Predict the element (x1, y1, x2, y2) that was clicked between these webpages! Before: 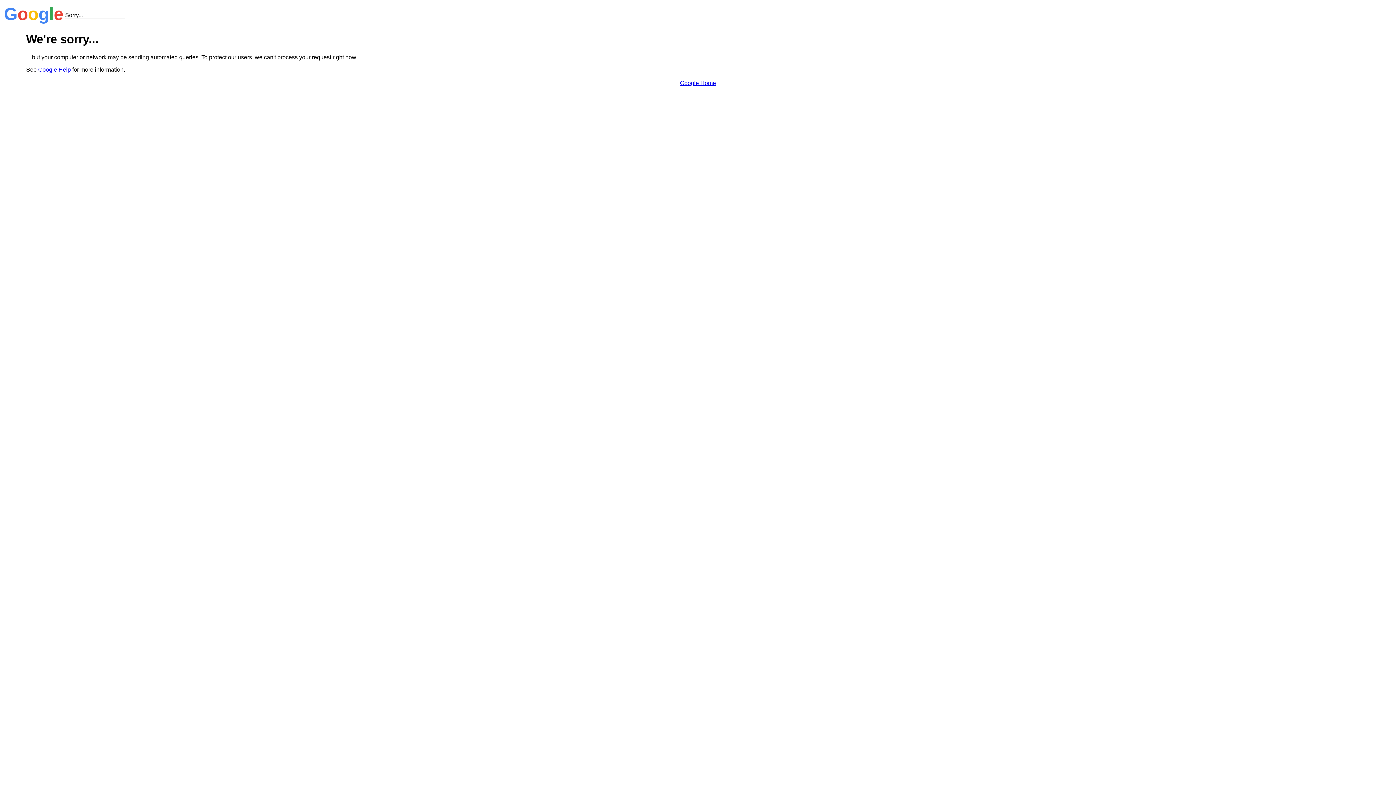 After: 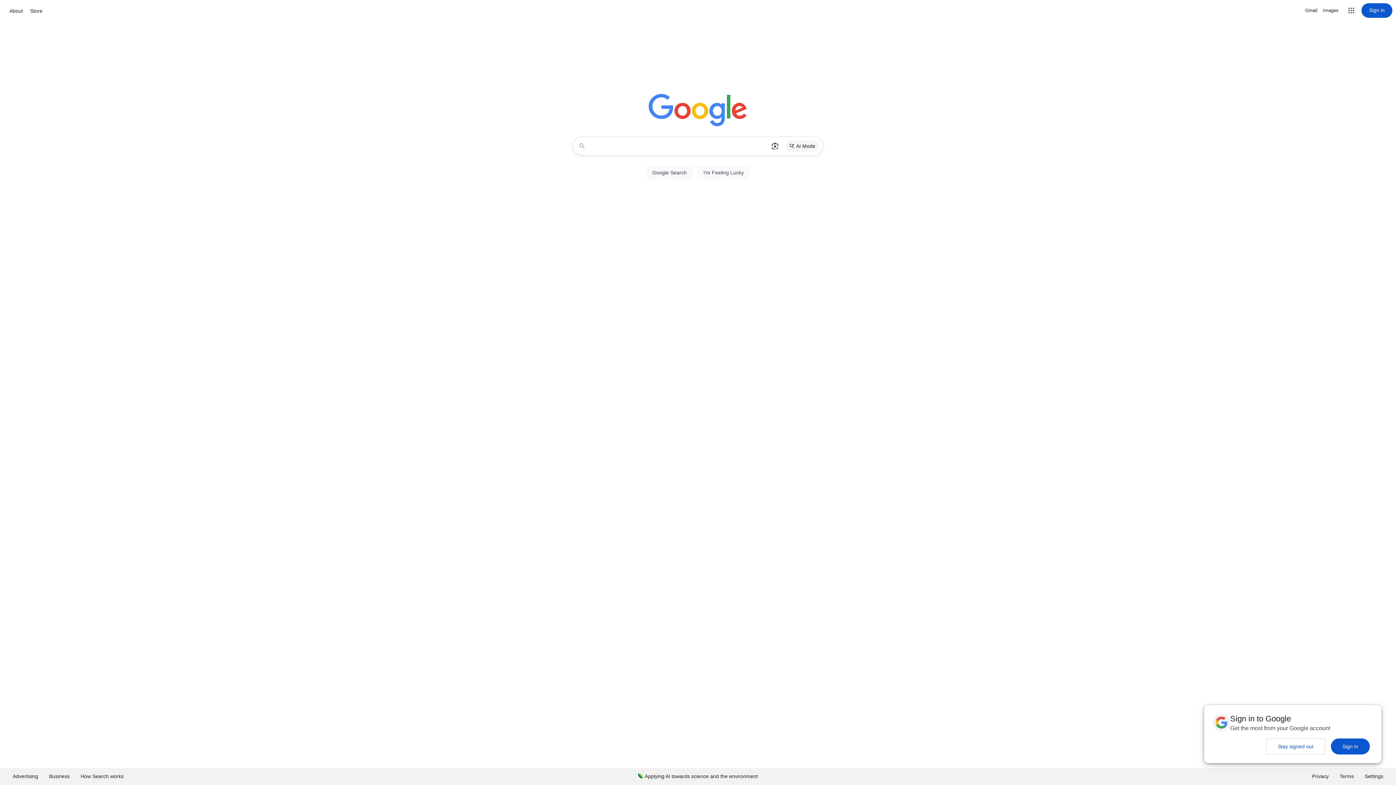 Action: bbox: (680, 79, 716, 86) label: Google Home